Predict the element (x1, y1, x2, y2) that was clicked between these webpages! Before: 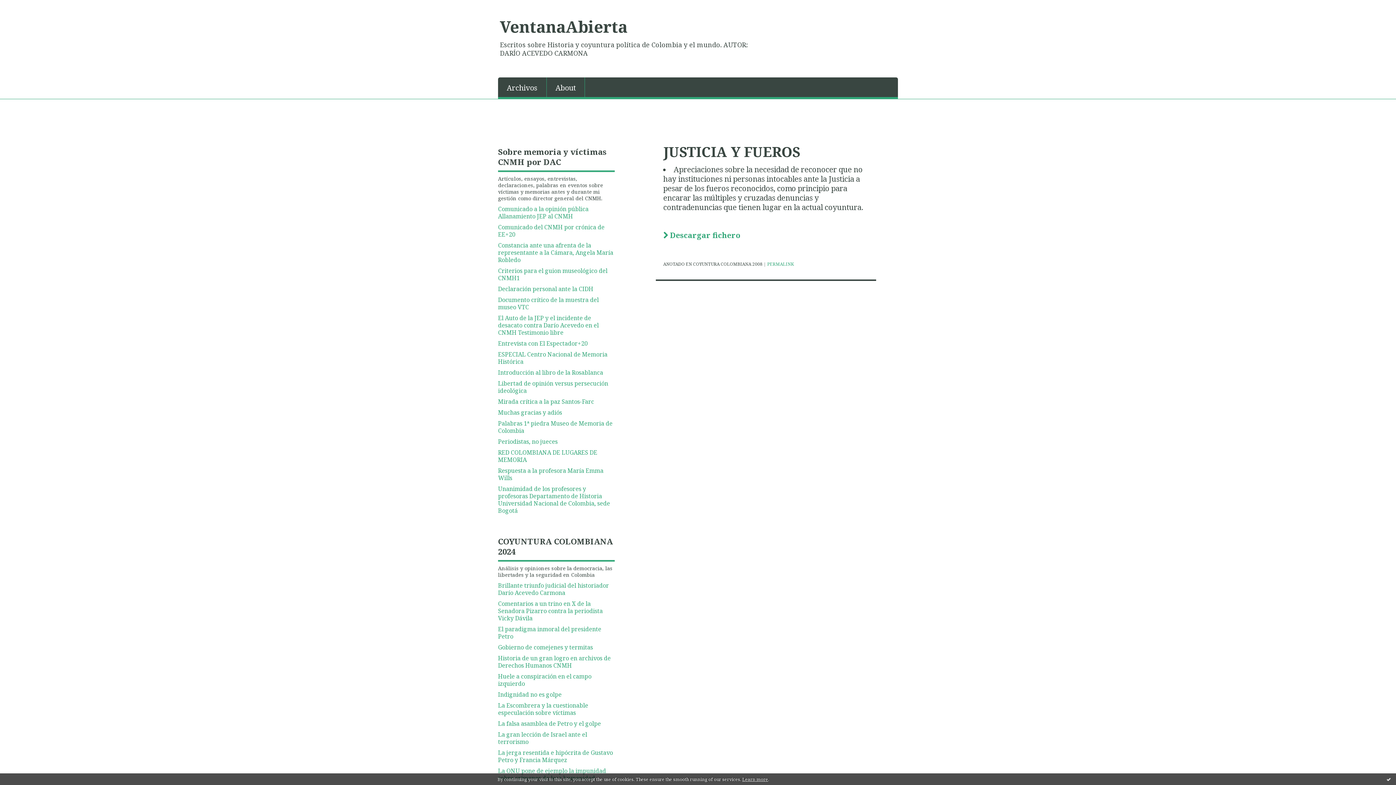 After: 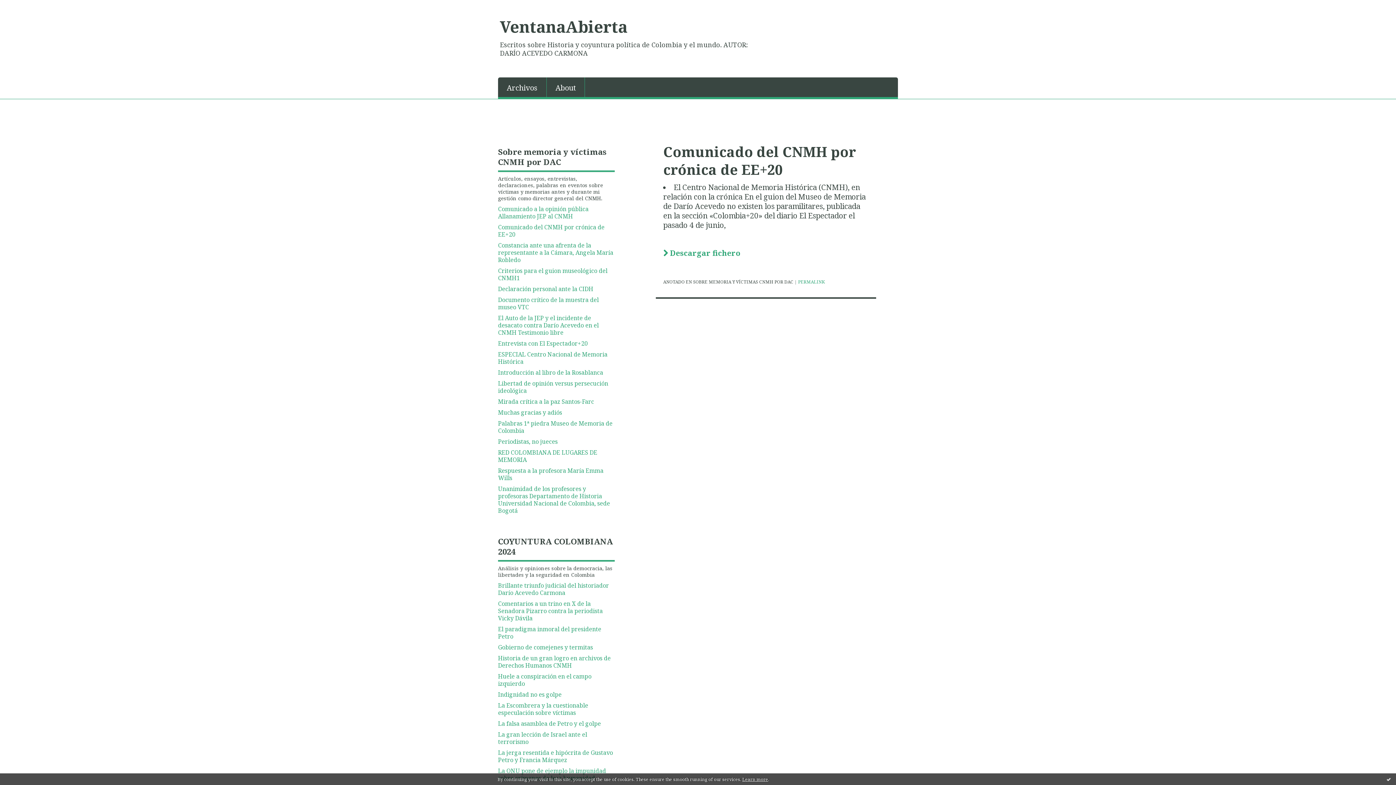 Action: label: Comunicado del CNMH por crónica de EE+20 bbox: (498, 223, 614, 238)